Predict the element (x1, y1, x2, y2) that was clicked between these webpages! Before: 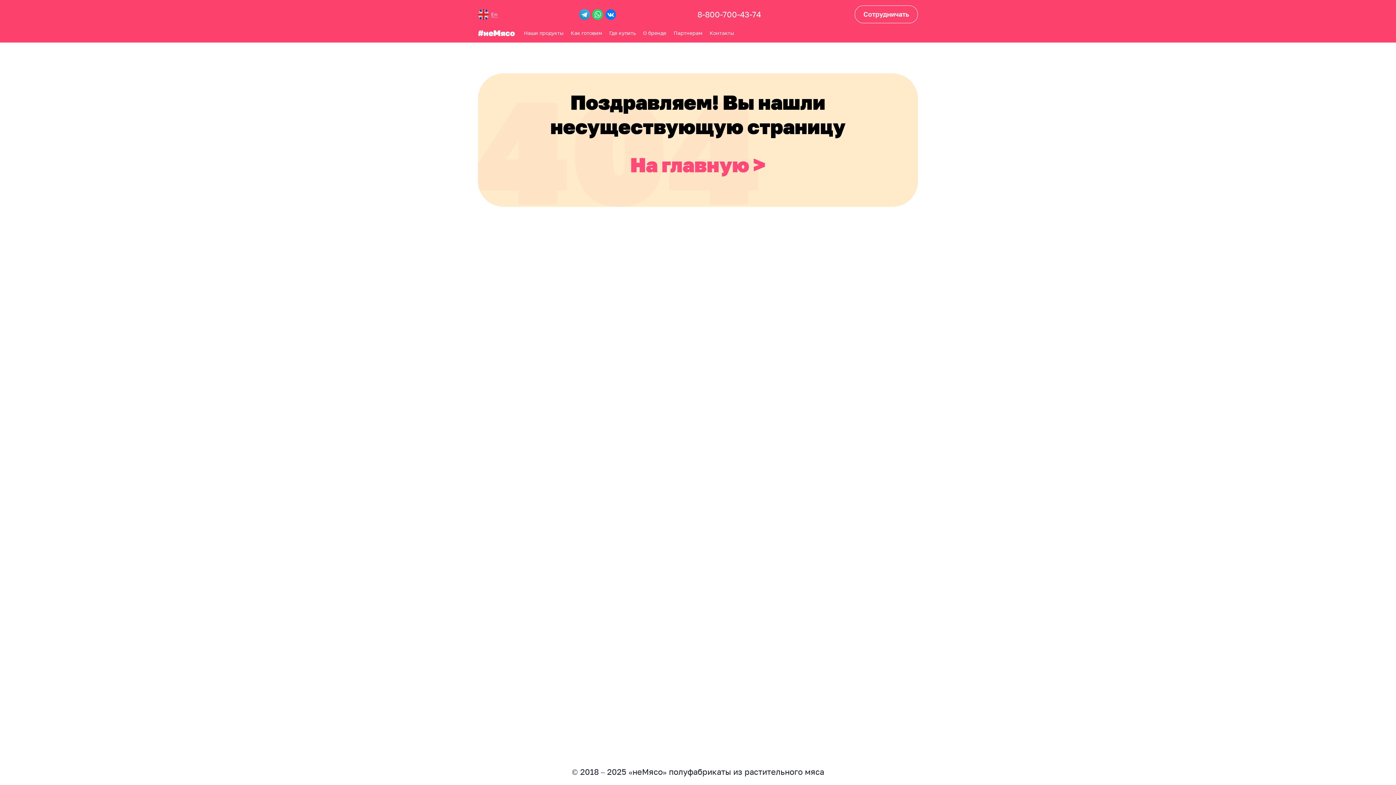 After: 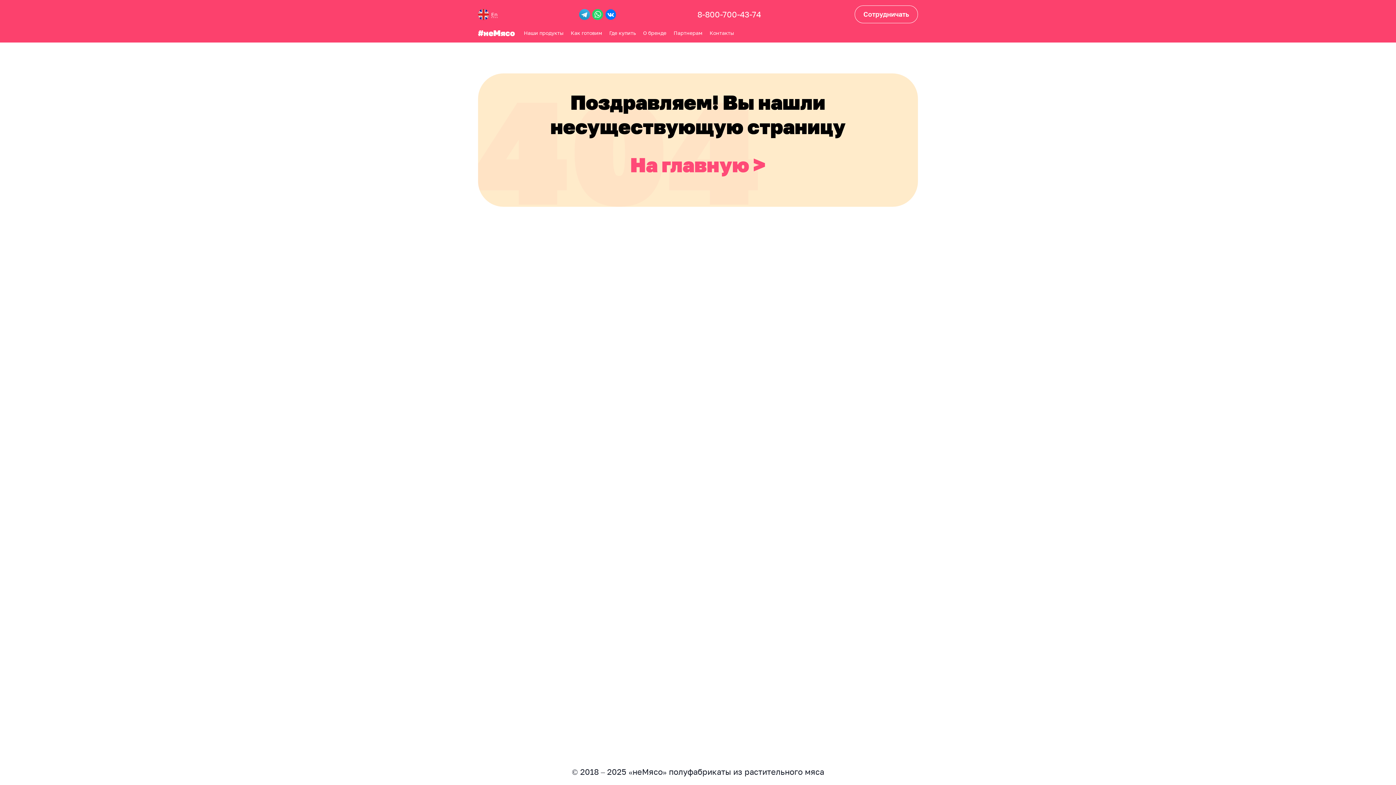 Action: label: 8-800-700-43-74 bbox: (697, 9, 761, 19)